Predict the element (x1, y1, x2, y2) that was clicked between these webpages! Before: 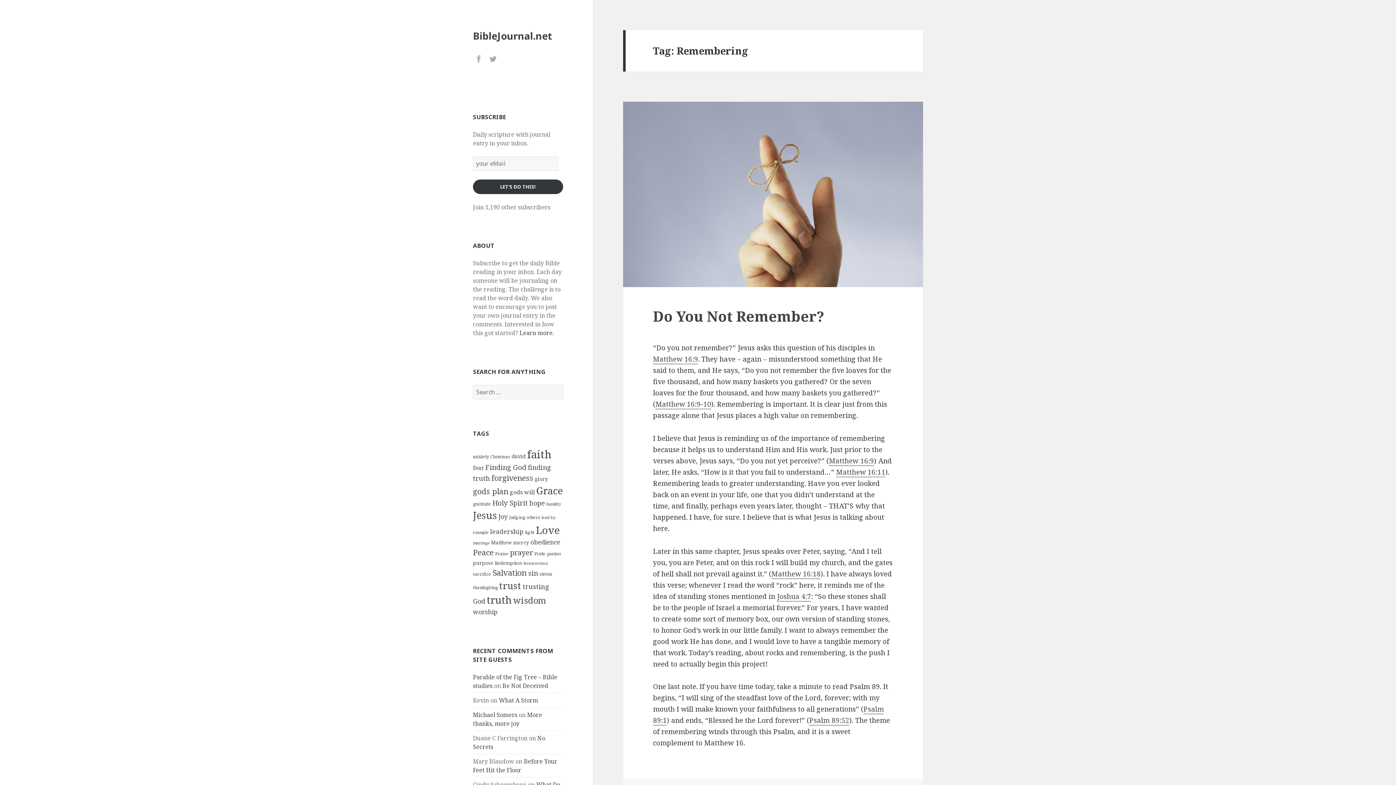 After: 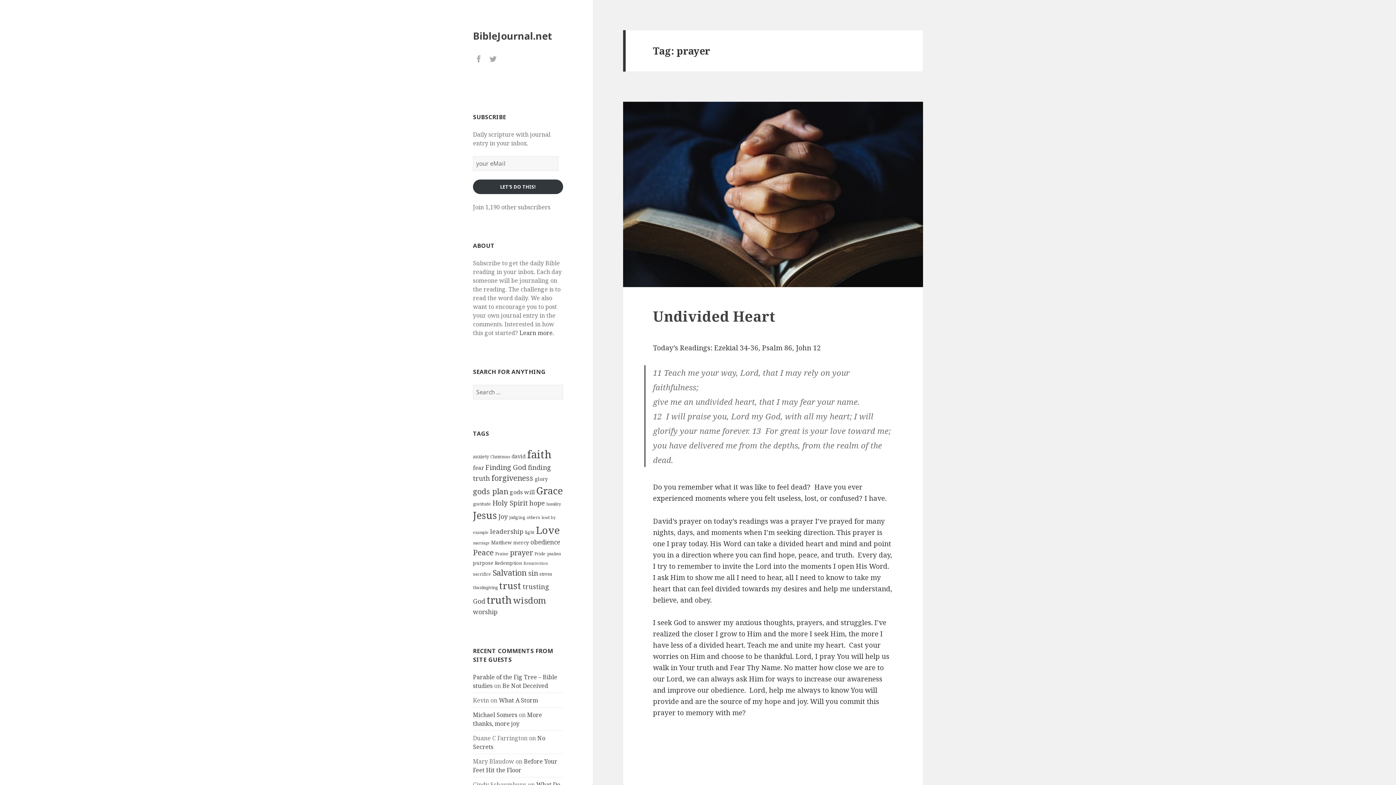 Action: label: prayer (31 items) bbox: (510, 548, 533, 557)